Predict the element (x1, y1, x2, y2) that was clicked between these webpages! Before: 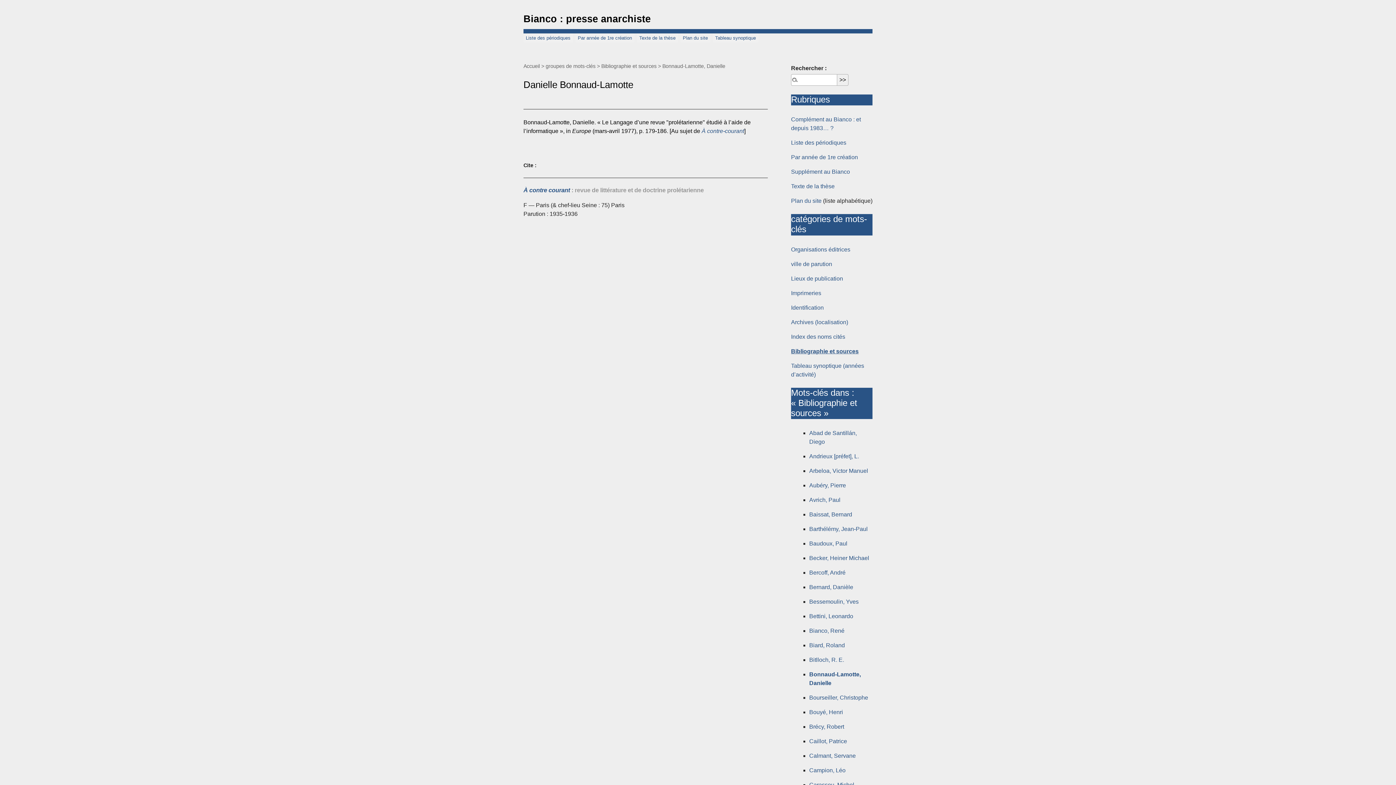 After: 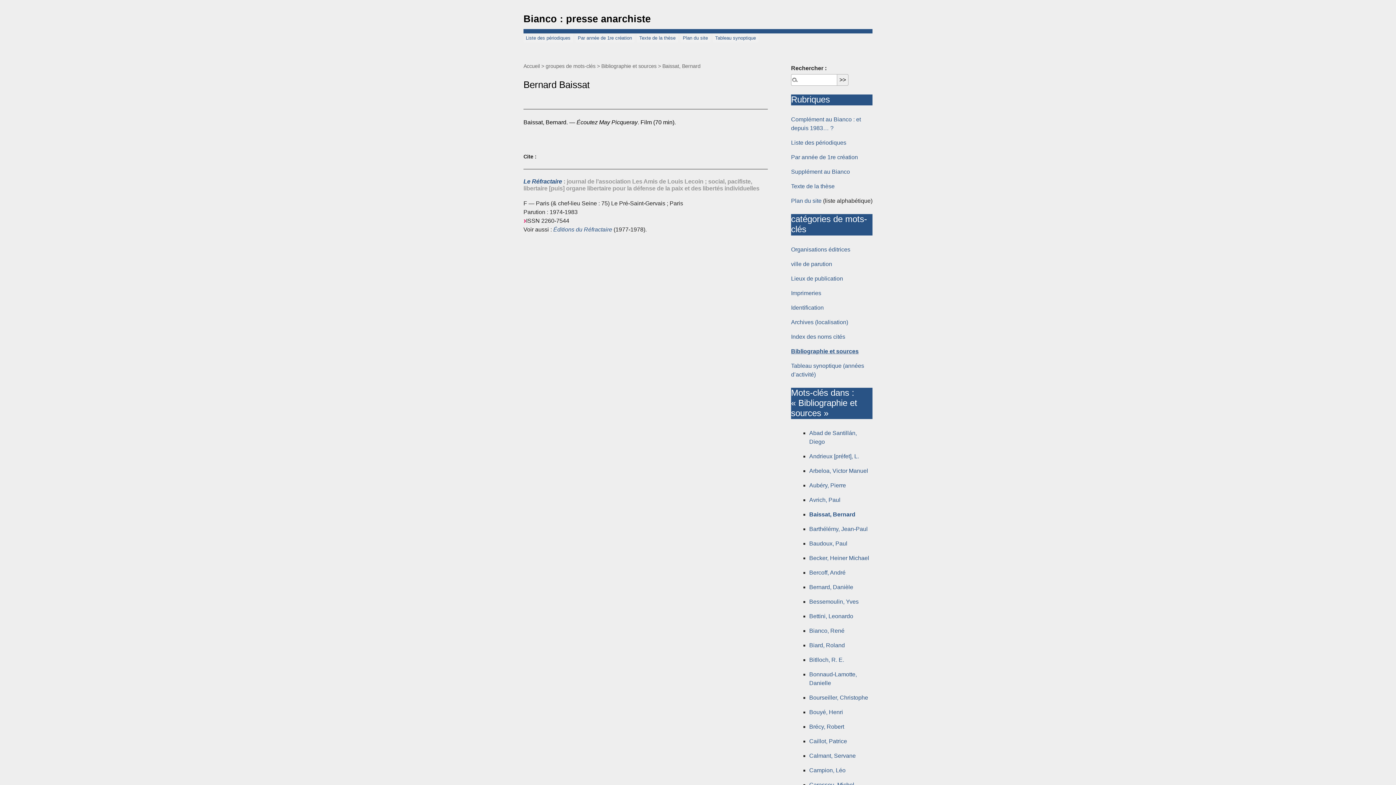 Action: bbox: (809, 511, 852, 517) label: Baissat, Bernard